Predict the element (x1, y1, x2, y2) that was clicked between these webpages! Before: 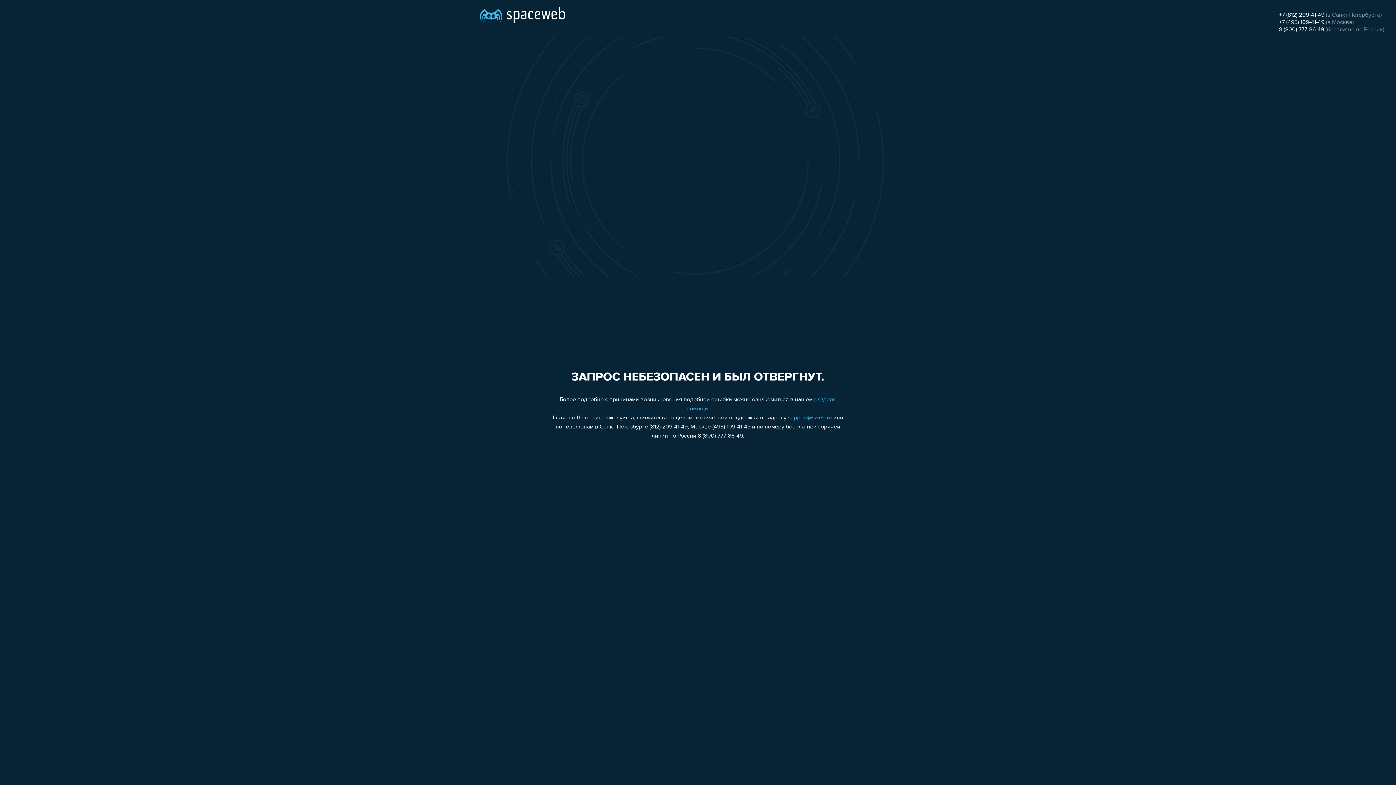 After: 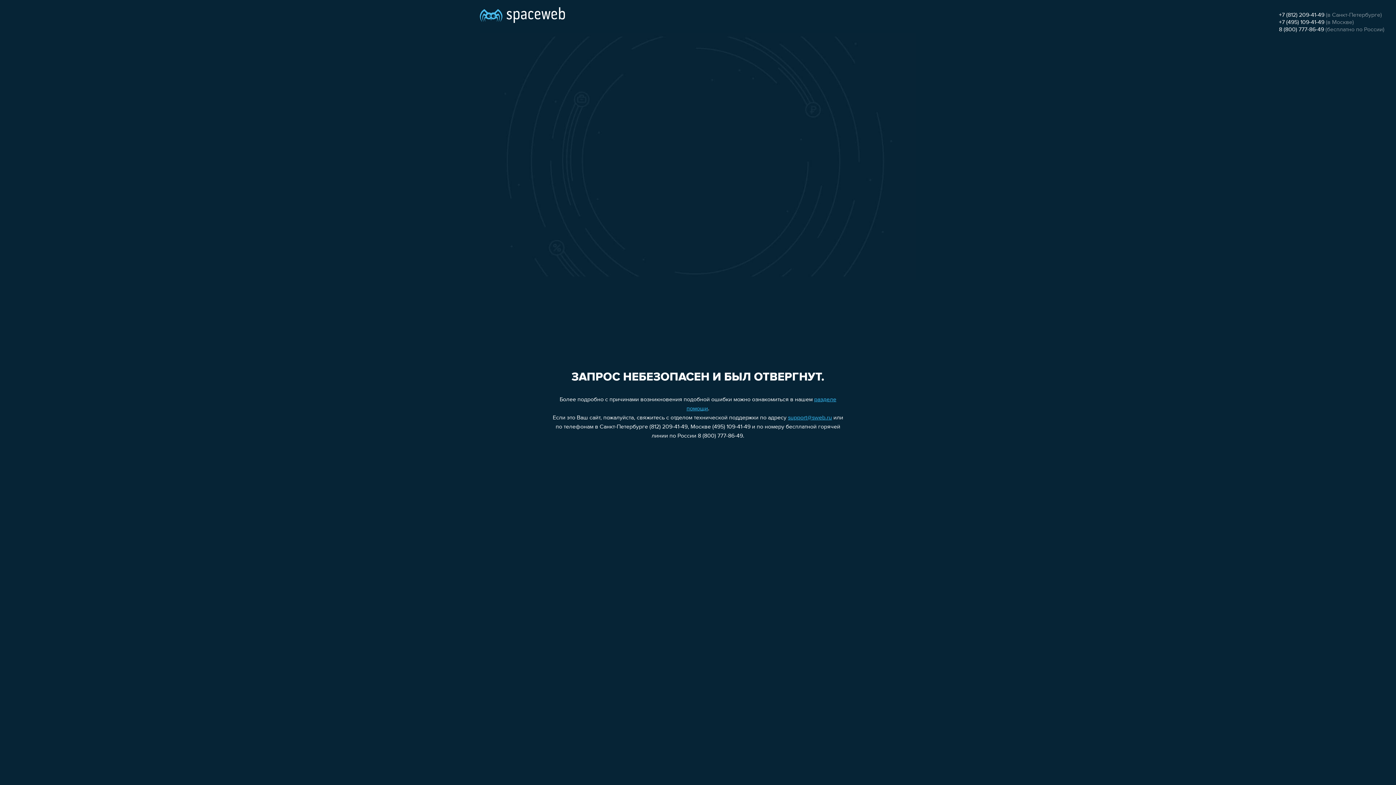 Action: label: +7 (495) 109-41-49 bbox: (1279, 19, 1324, 25)